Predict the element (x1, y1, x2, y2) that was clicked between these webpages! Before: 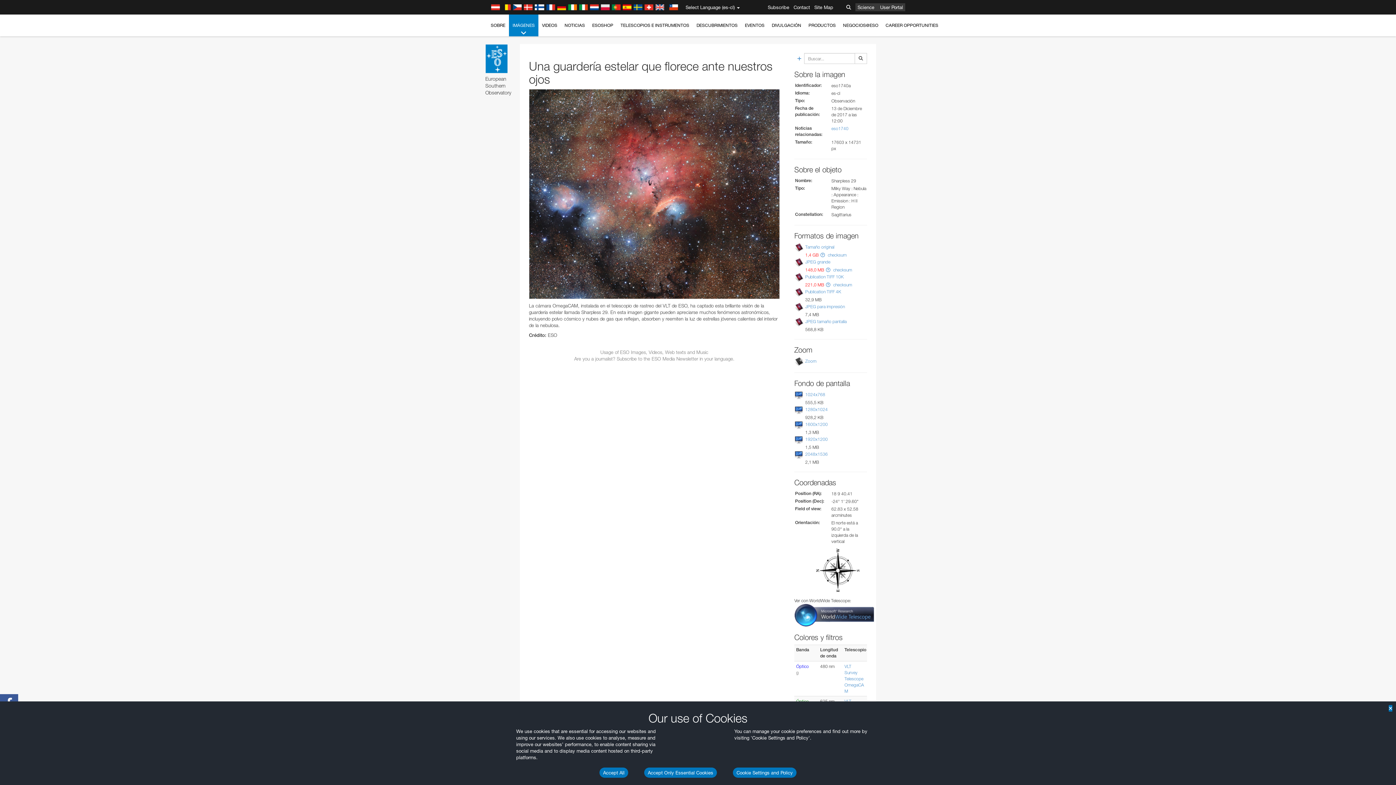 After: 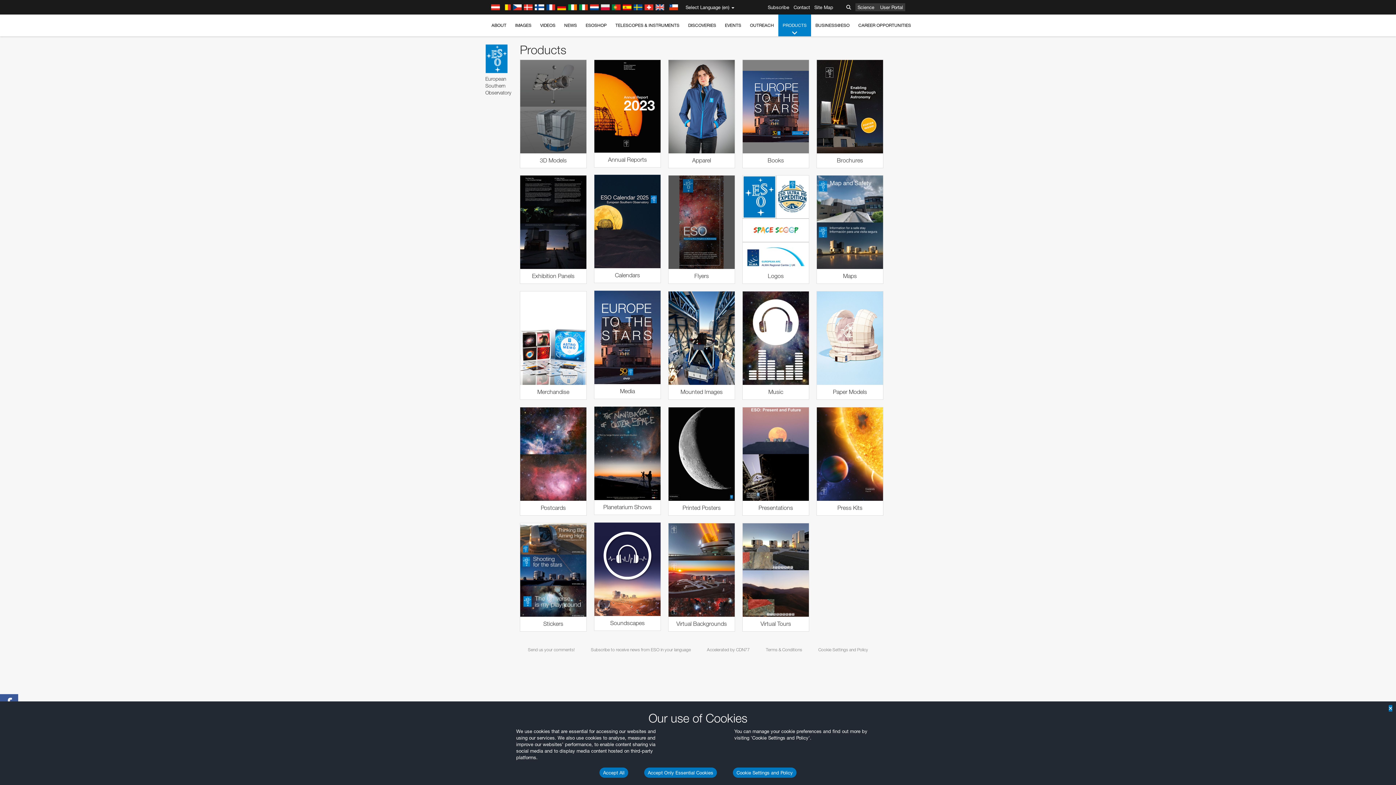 Action: label: PRODUCTOS bbox: (805, 14, 839, 36)